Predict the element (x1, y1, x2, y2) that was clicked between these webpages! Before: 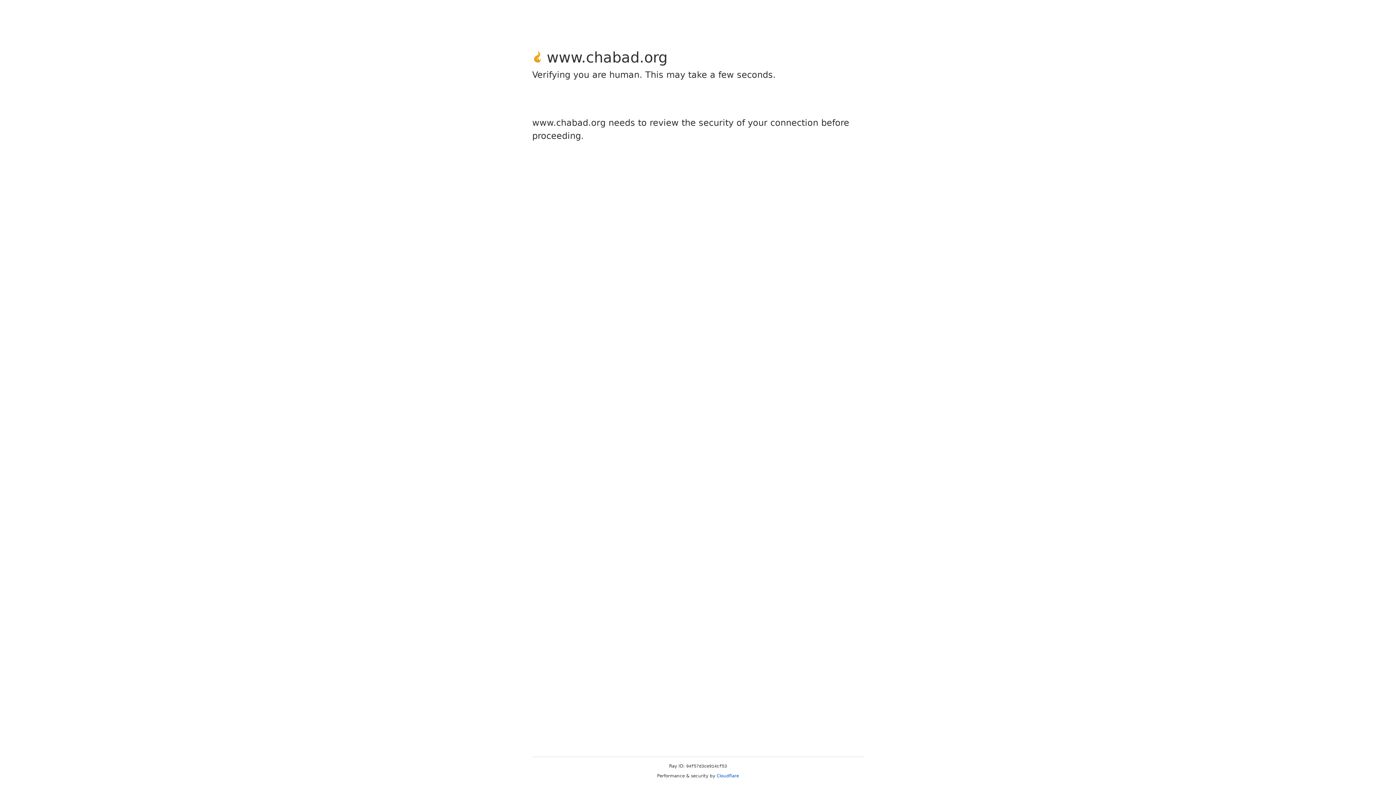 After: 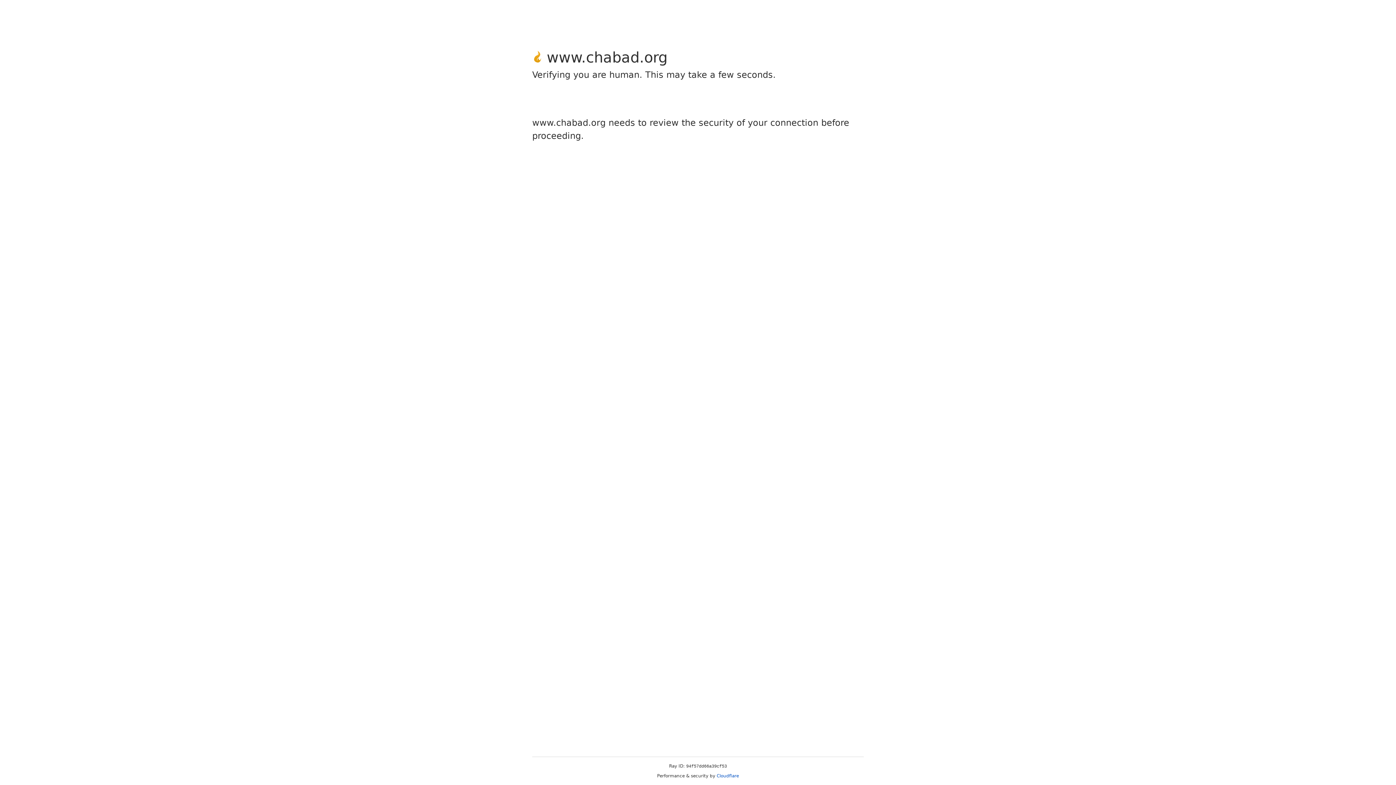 Action: label: Cloudflare bbox: (716, 773, 739, 778)